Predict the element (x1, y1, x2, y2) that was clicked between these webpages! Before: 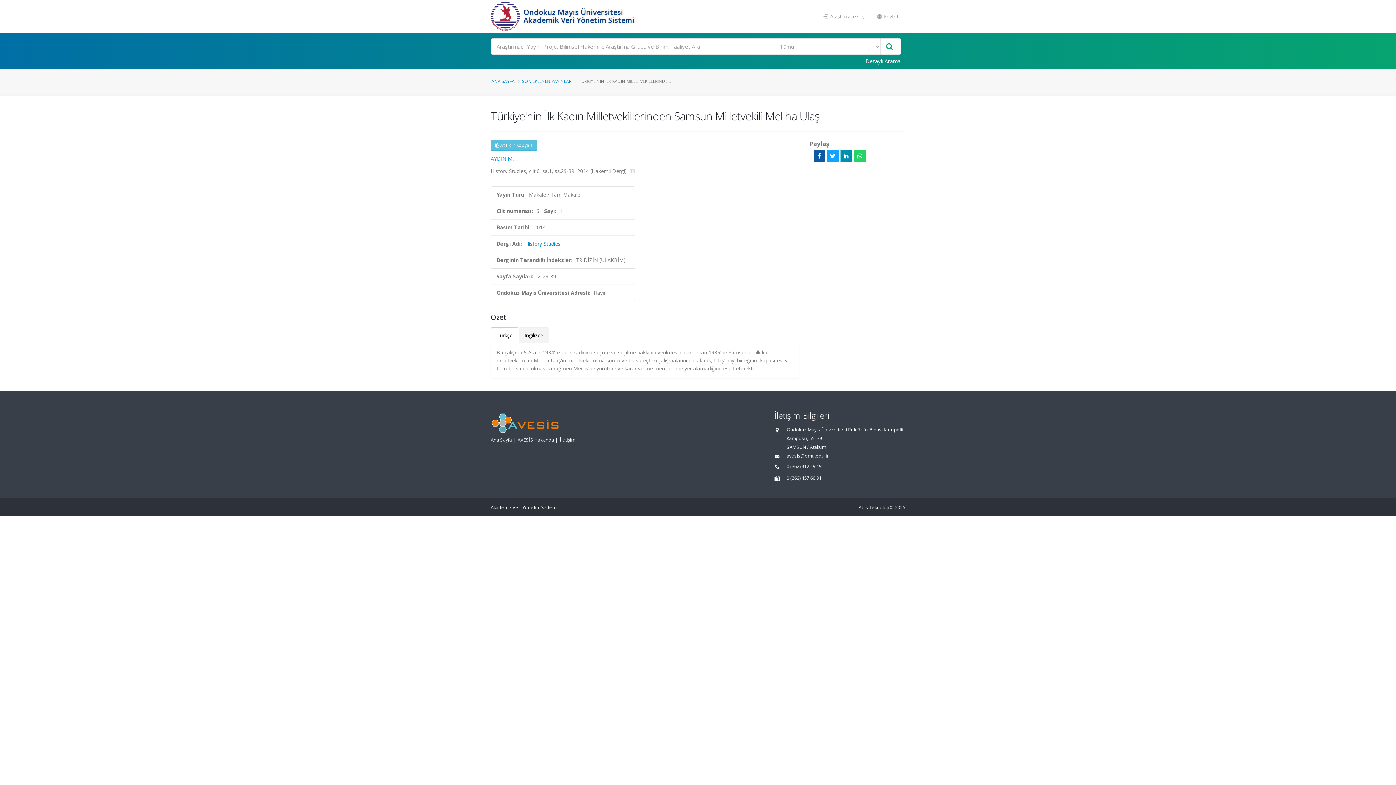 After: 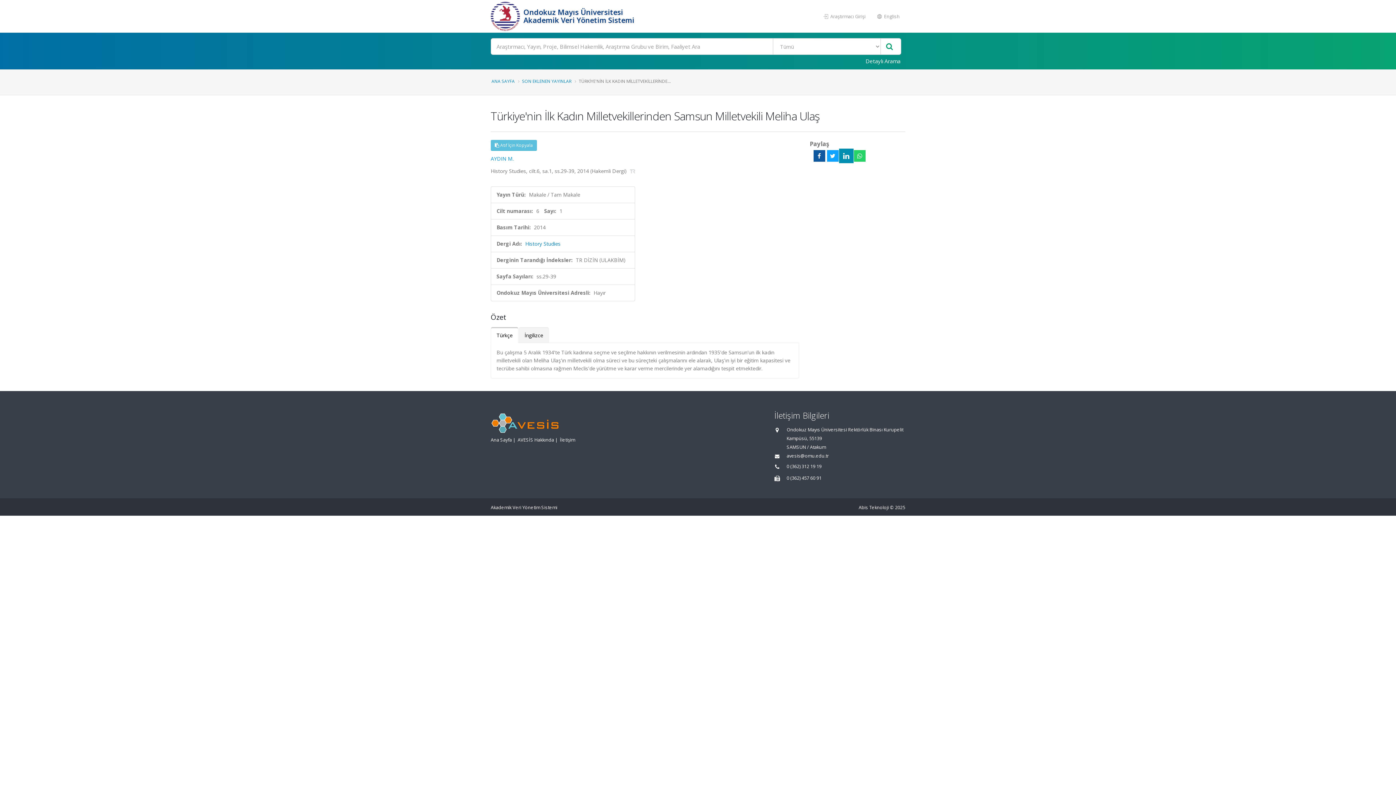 Action: bbox: (840, 150, 852, 161)